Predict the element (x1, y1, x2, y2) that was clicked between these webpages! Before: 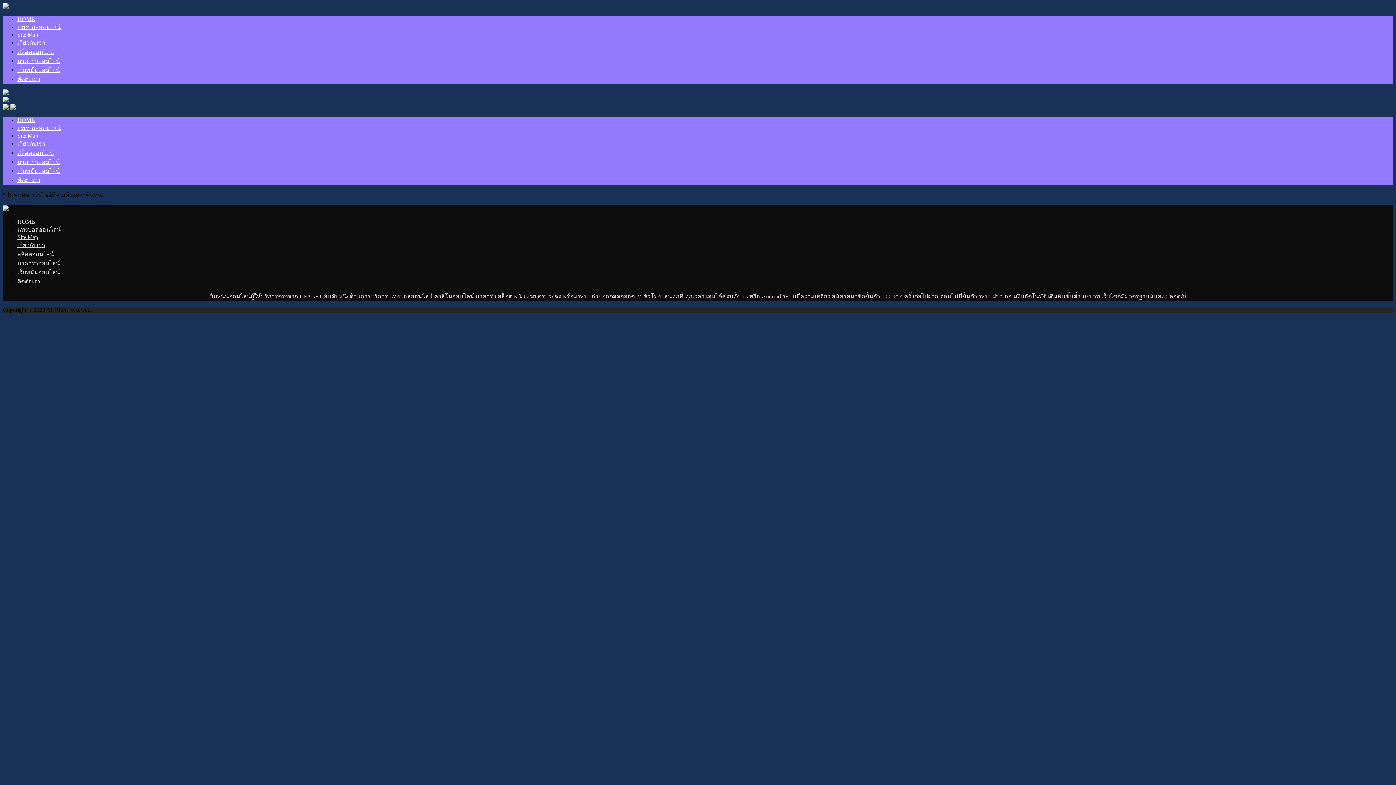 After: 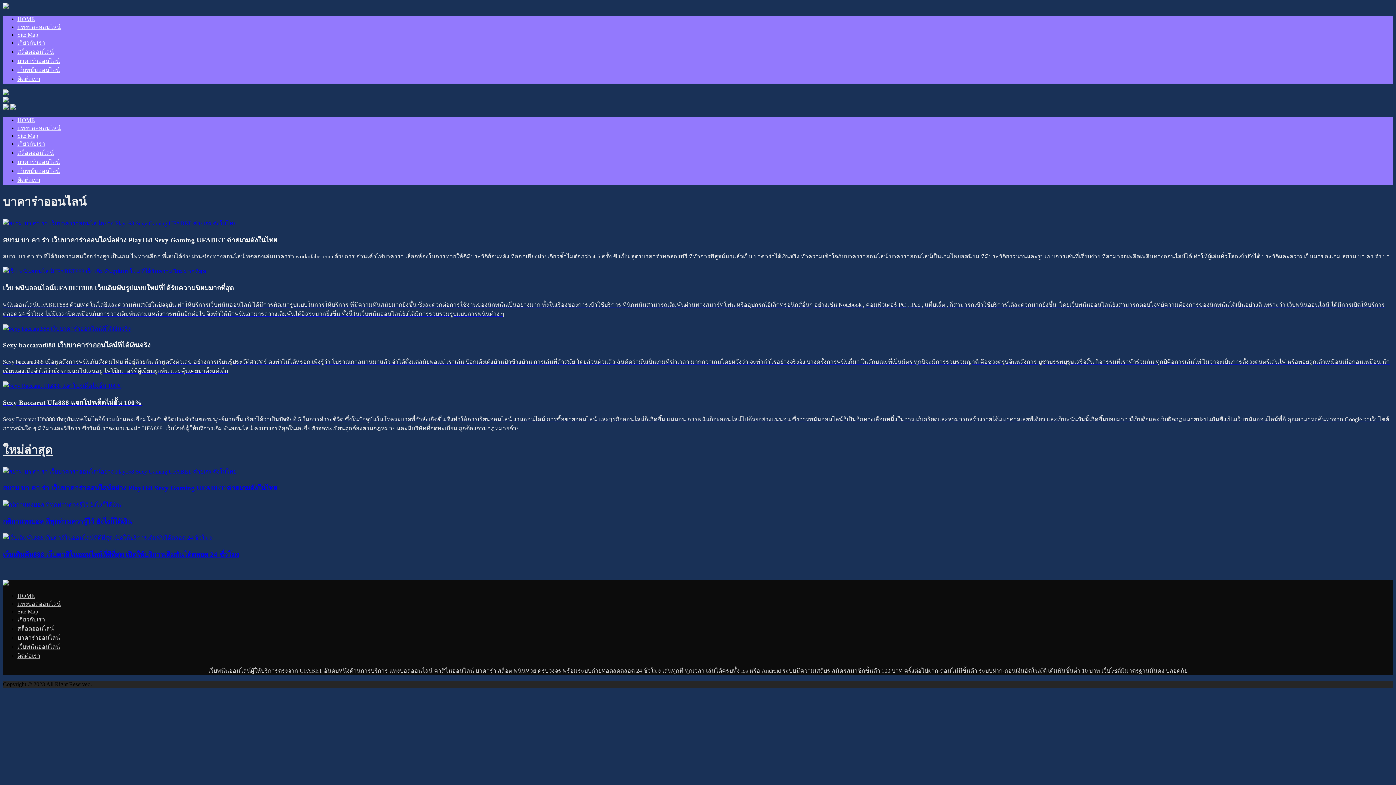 Action: bbox: (17, 57, 60, 64) label: บาคาร่าออนไลน์